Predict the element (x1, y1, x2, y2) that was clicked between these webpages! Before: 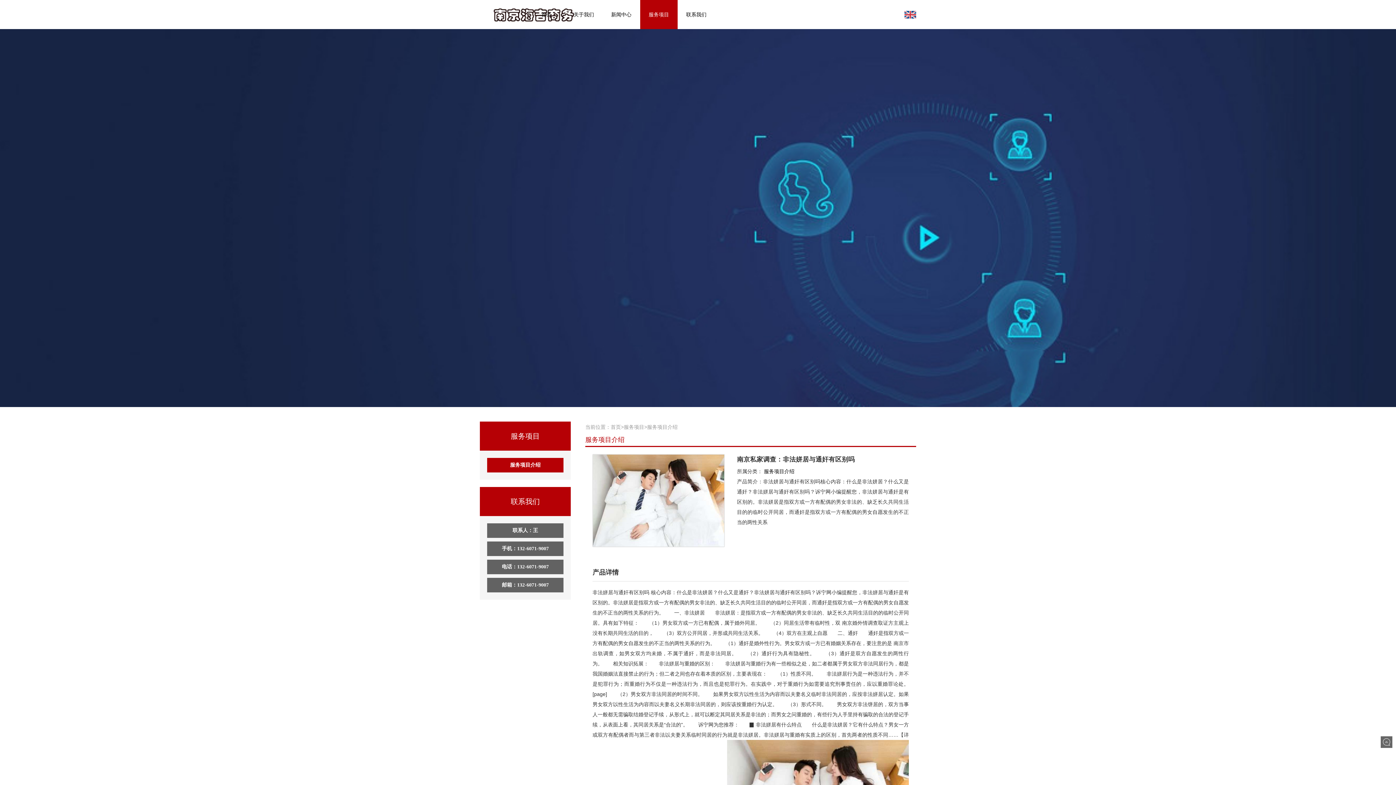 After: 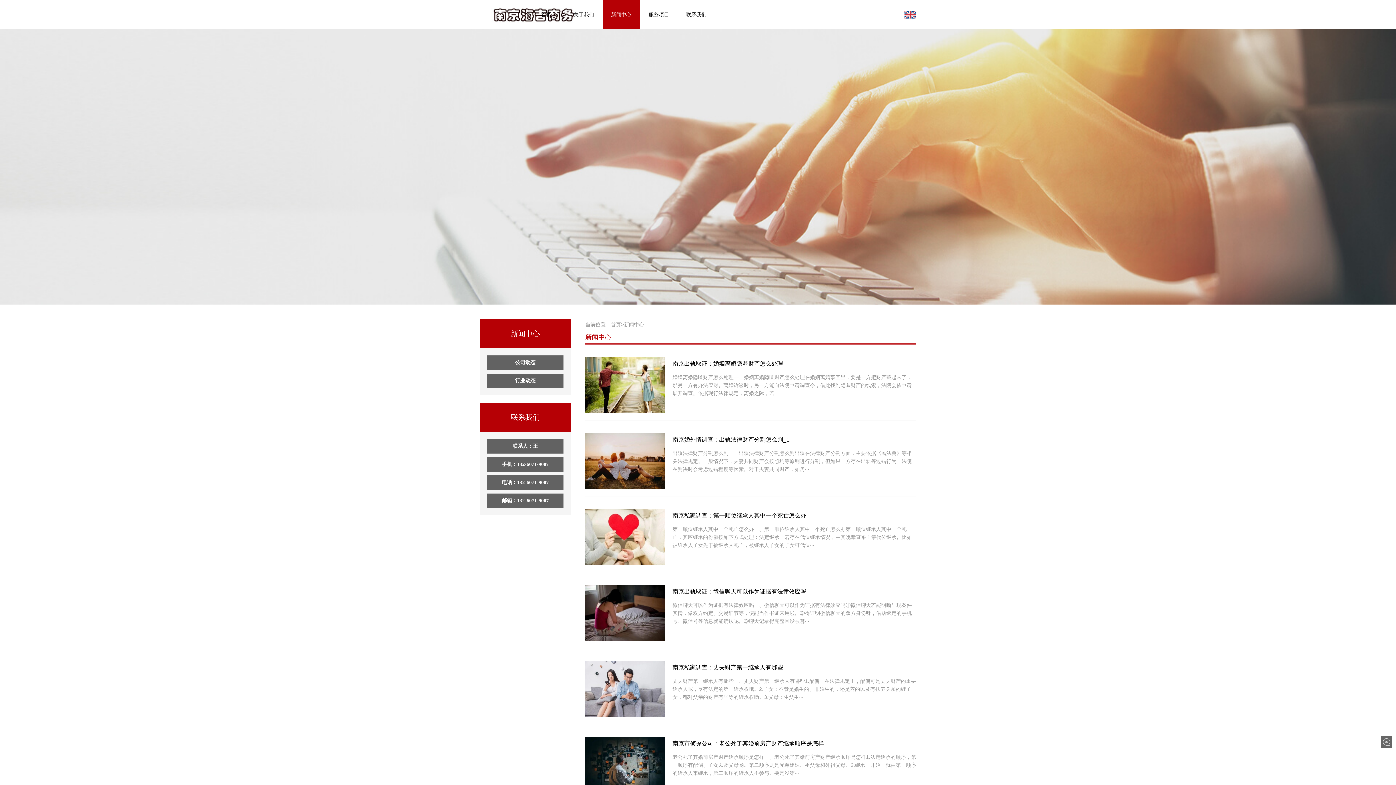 Action: bbox: (602, 0, 640, 29) label: 新闻中心